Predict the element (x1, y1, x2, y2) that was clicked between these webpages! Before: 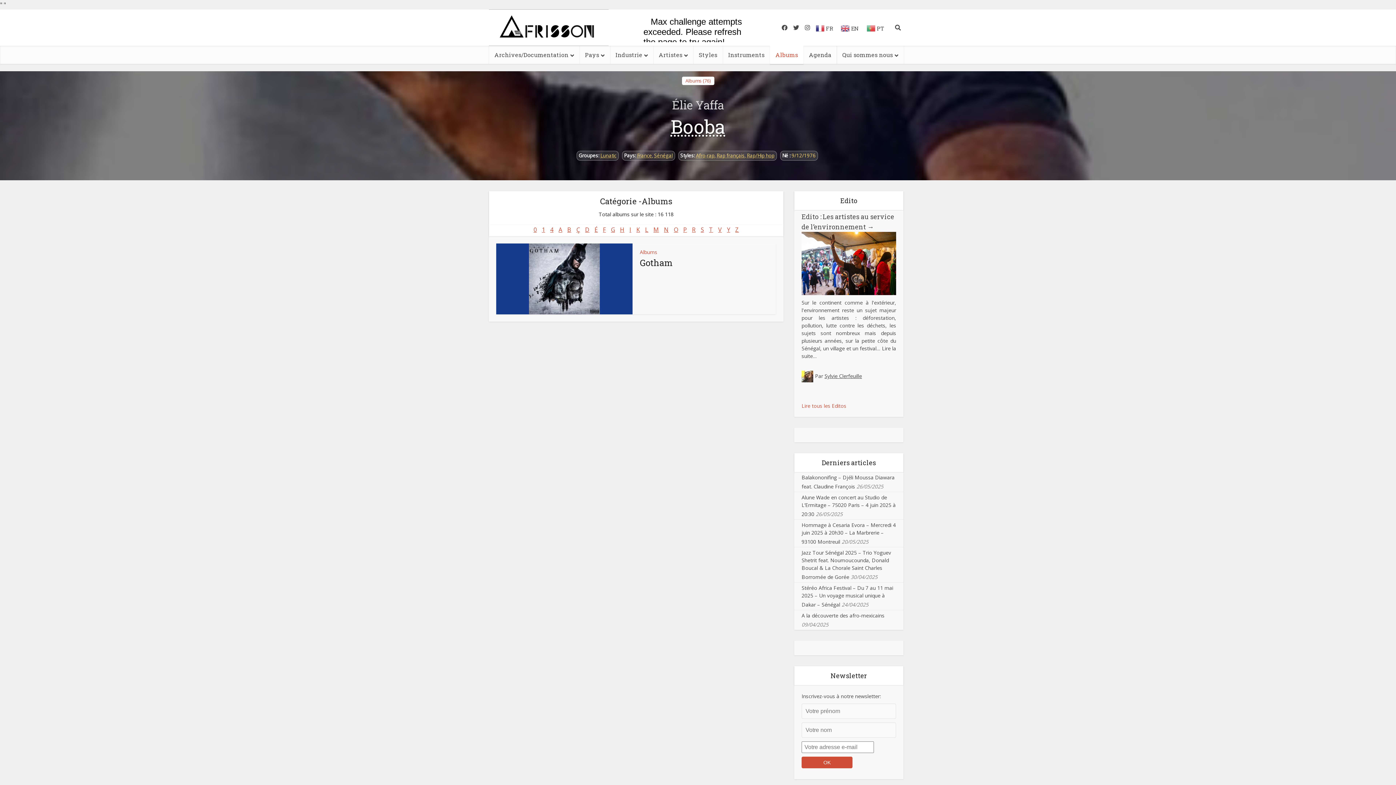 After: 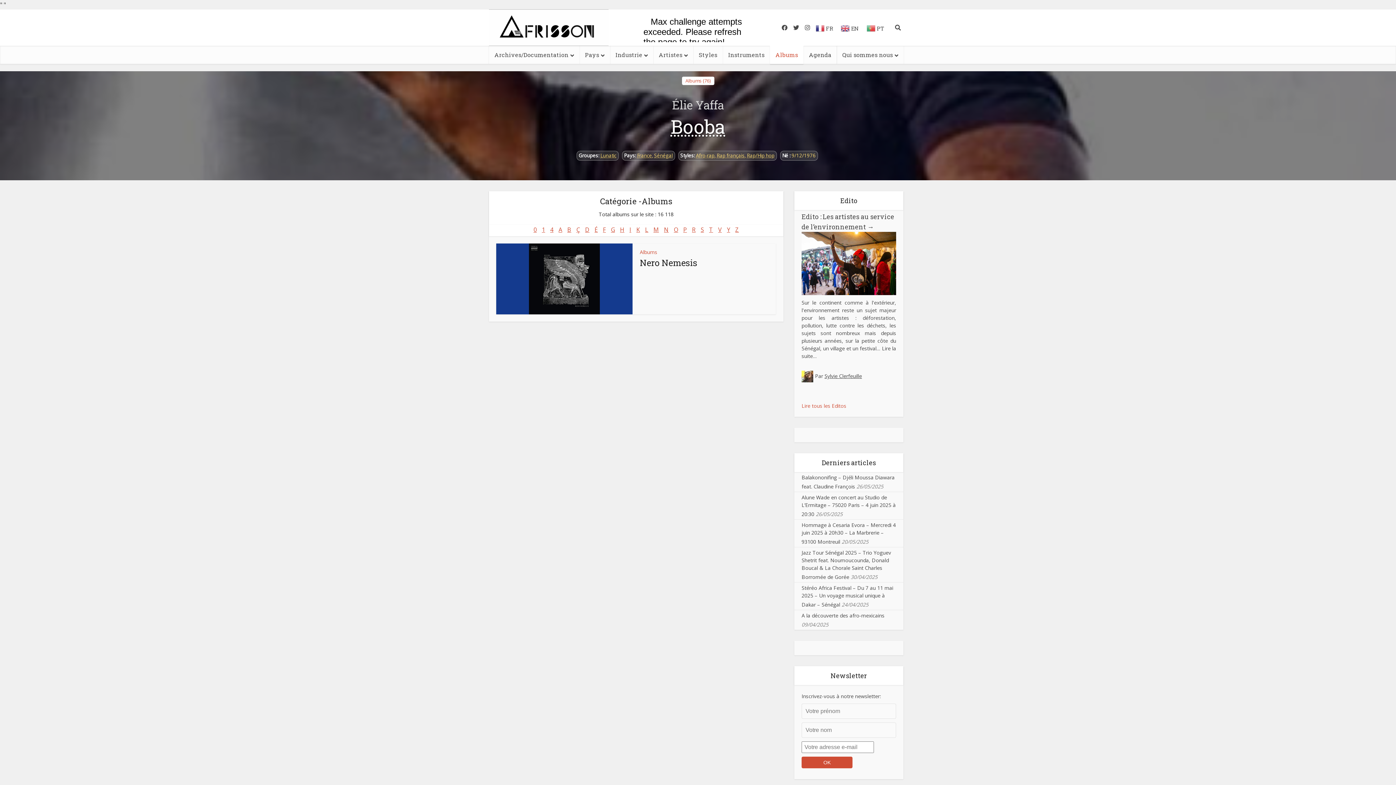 Action: bbox: (664, 225, 668, 233) label: N